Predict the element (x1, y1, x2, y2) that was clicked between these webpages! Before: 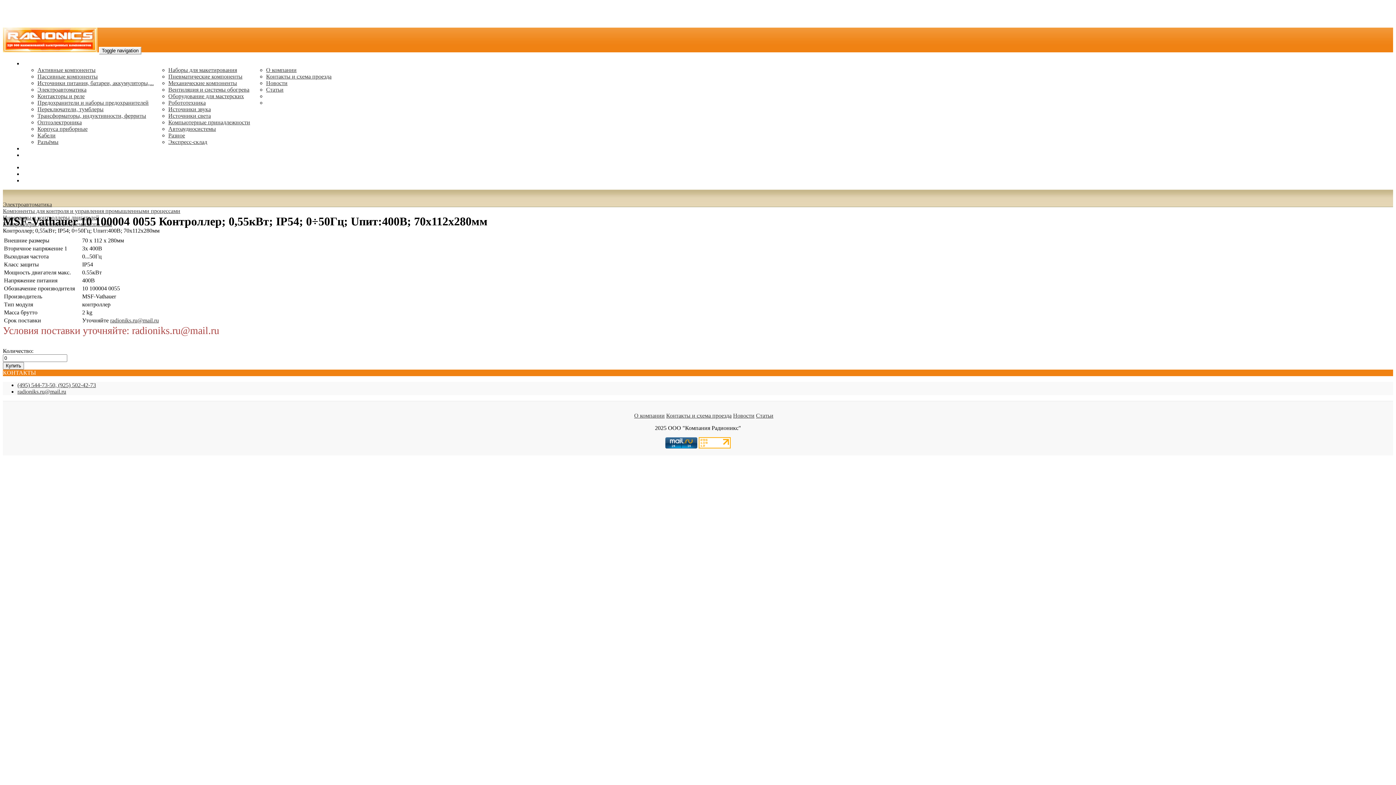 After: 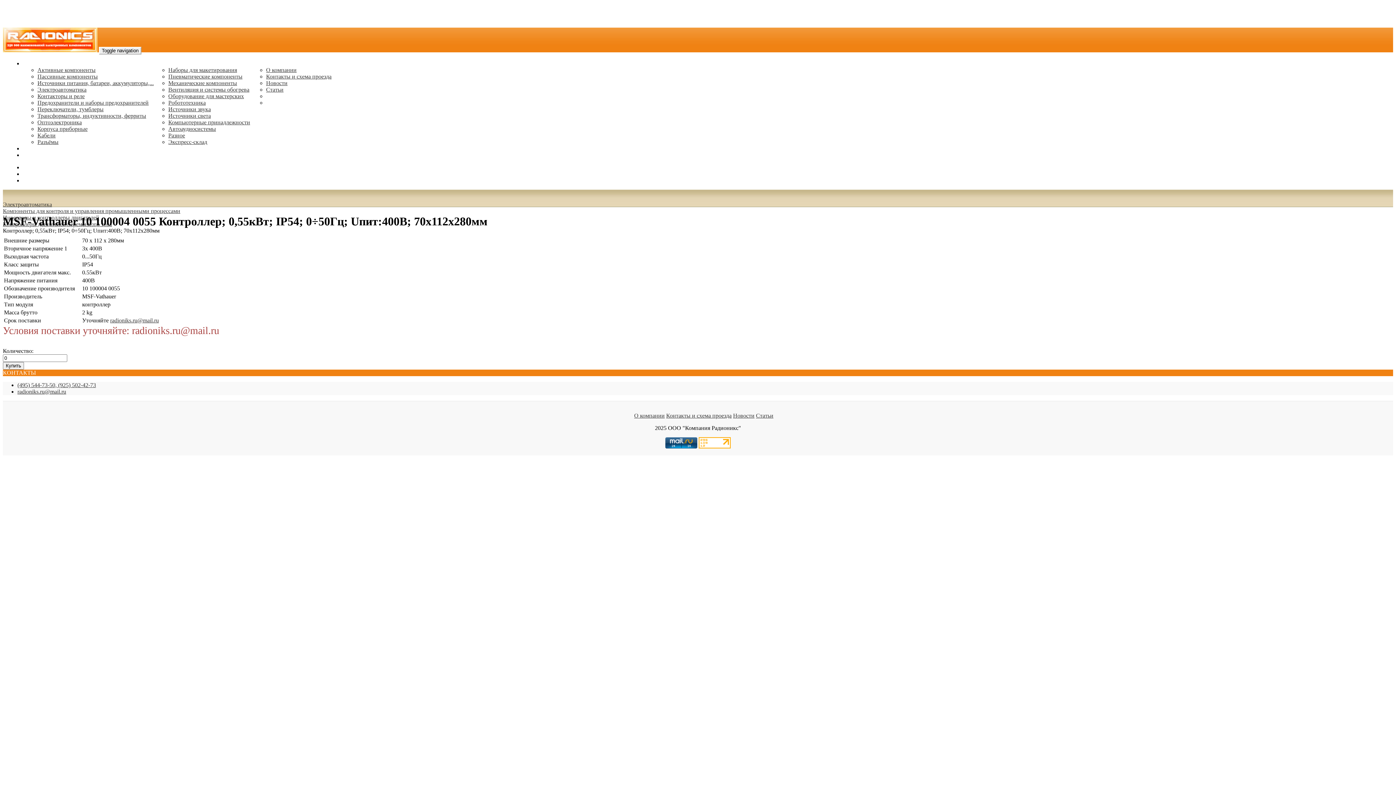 Action: label: radioniks.ru@mail.ru bbox: (22, 143, 71, 166)